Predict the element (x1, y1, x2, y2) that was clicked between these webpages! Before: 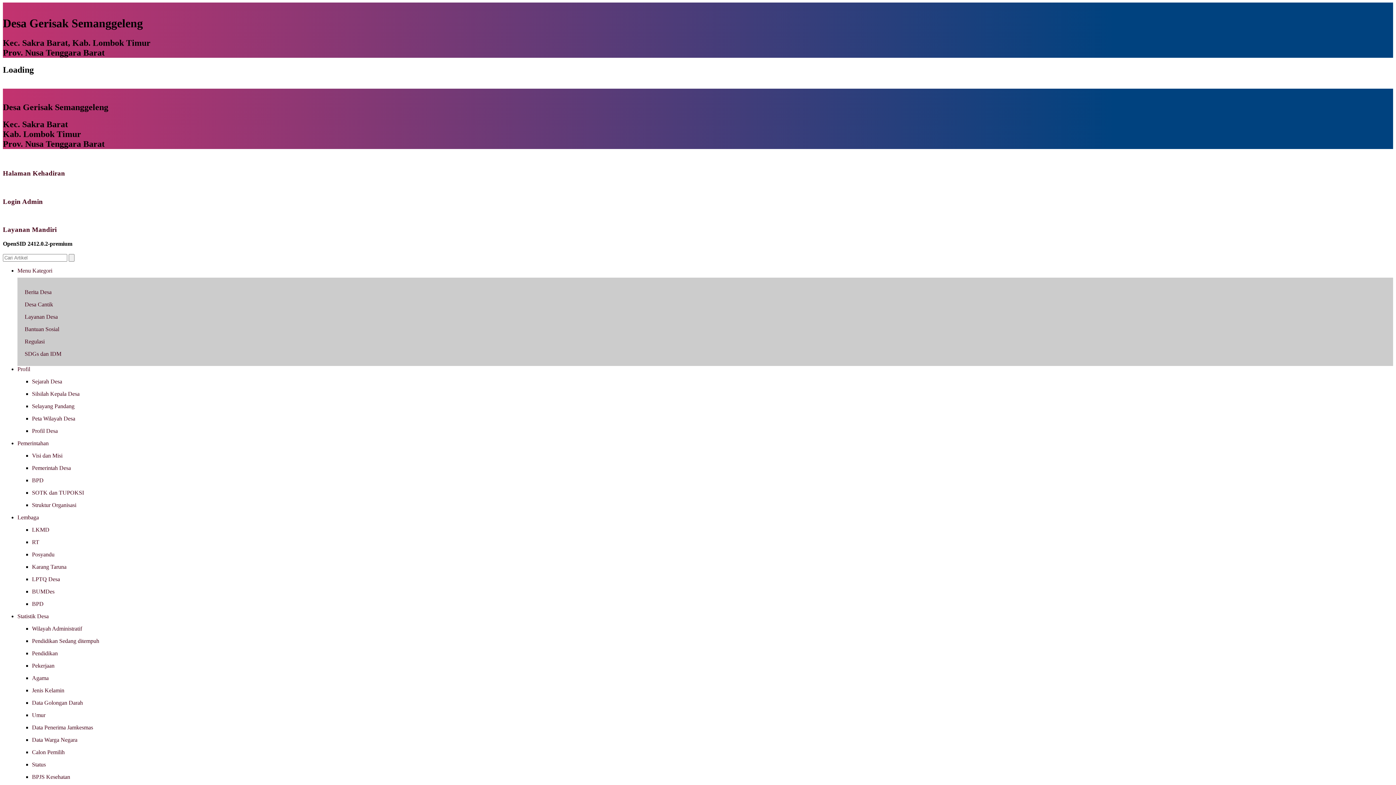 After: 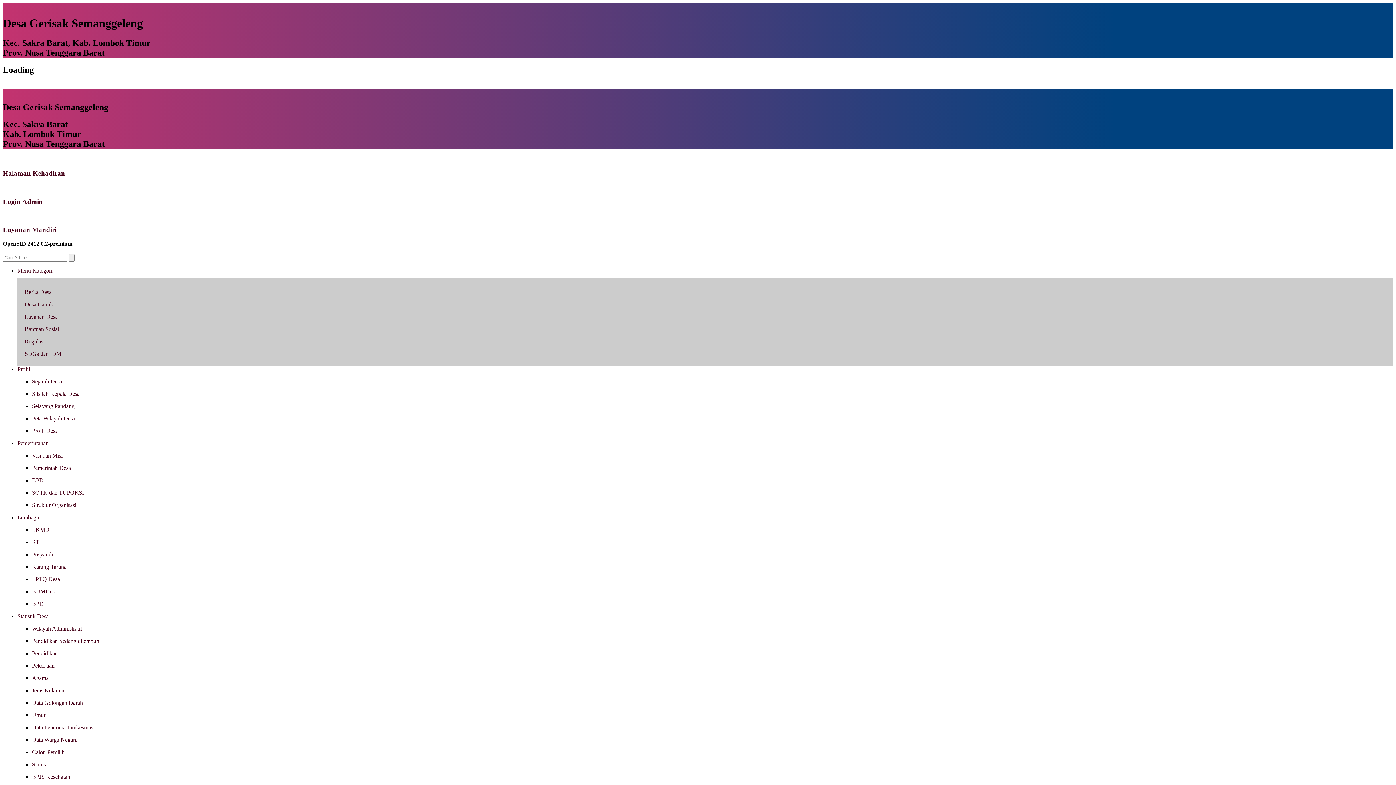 Action: label: Agama bbox: (32, 675, 1393, 681)